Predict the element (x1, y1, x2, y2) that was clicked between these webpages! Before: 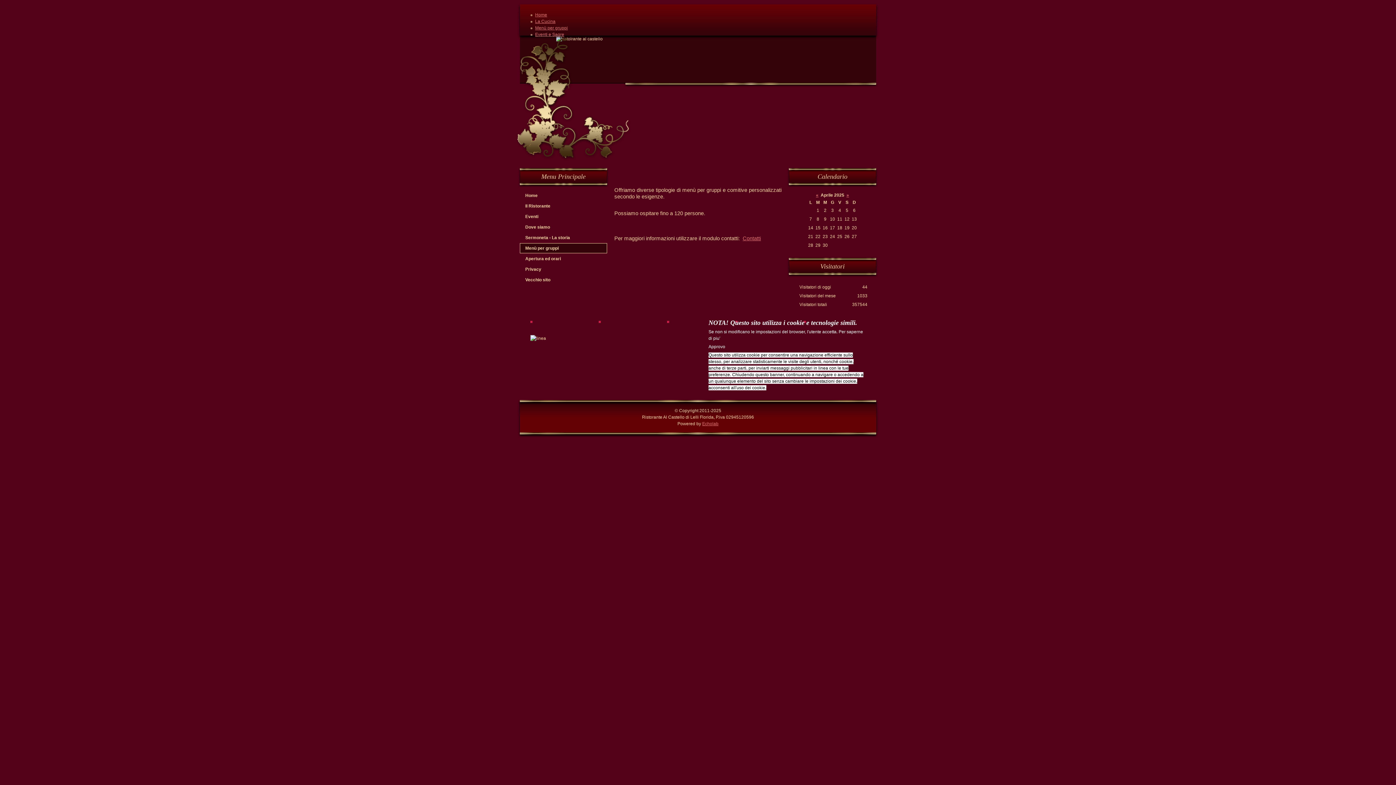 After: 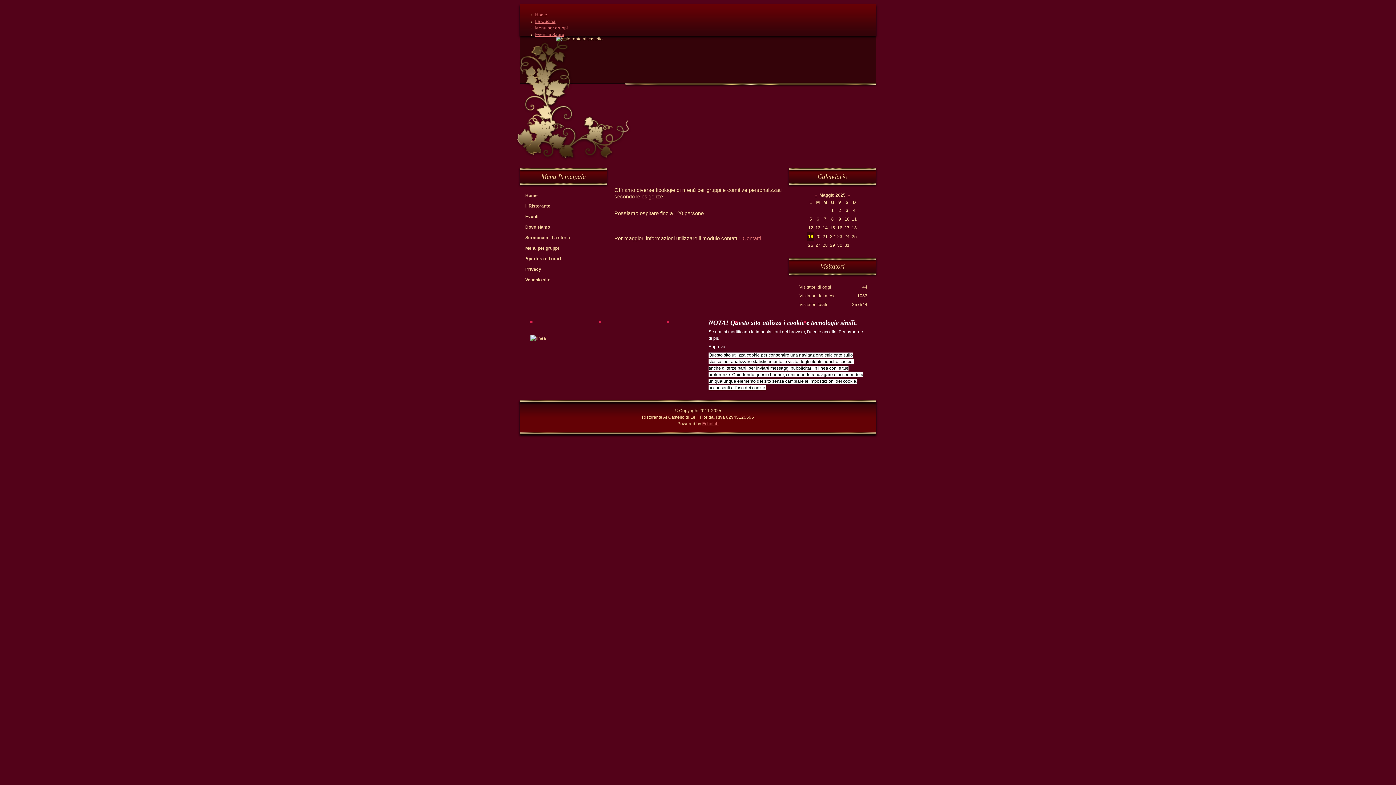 Action: label: Menù per gruppi bbox: (535, 25, 568, 30)